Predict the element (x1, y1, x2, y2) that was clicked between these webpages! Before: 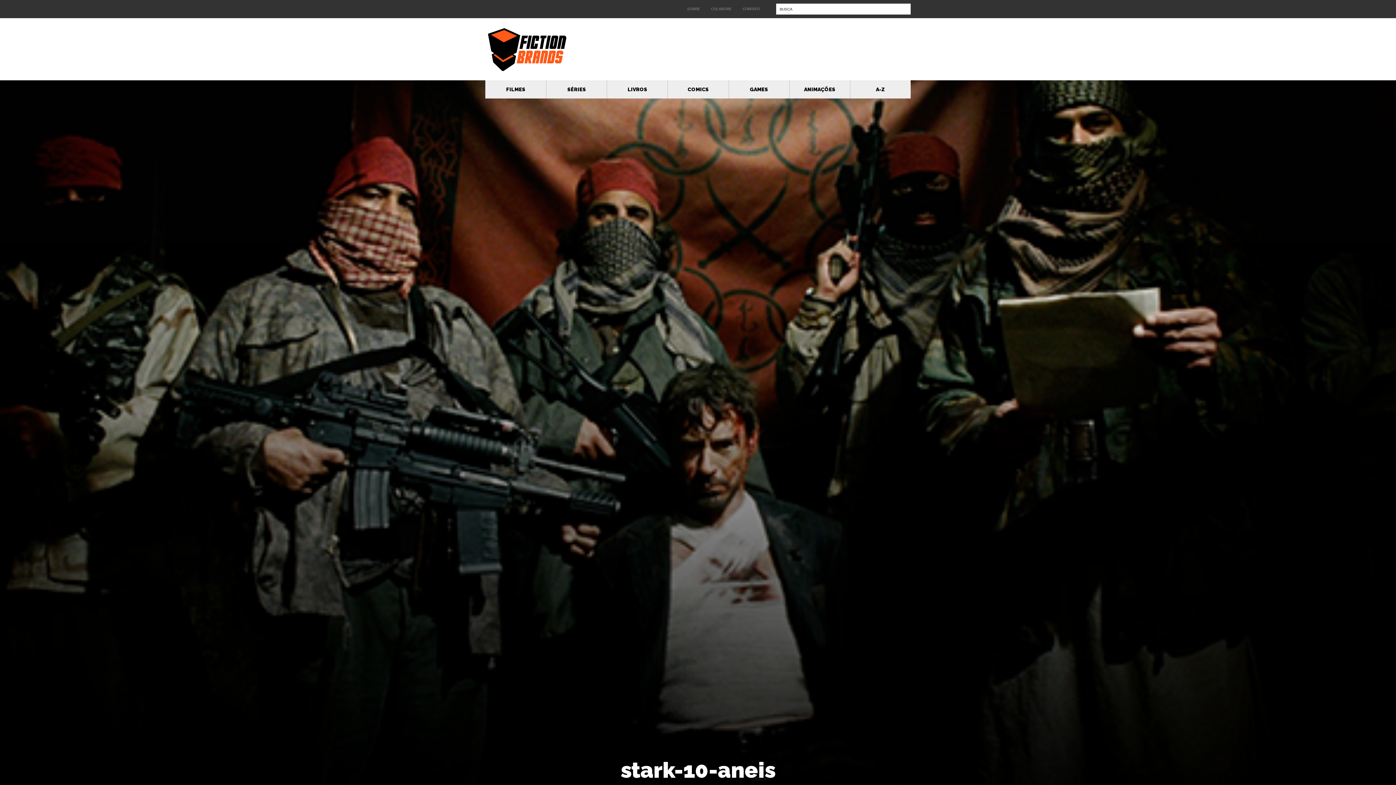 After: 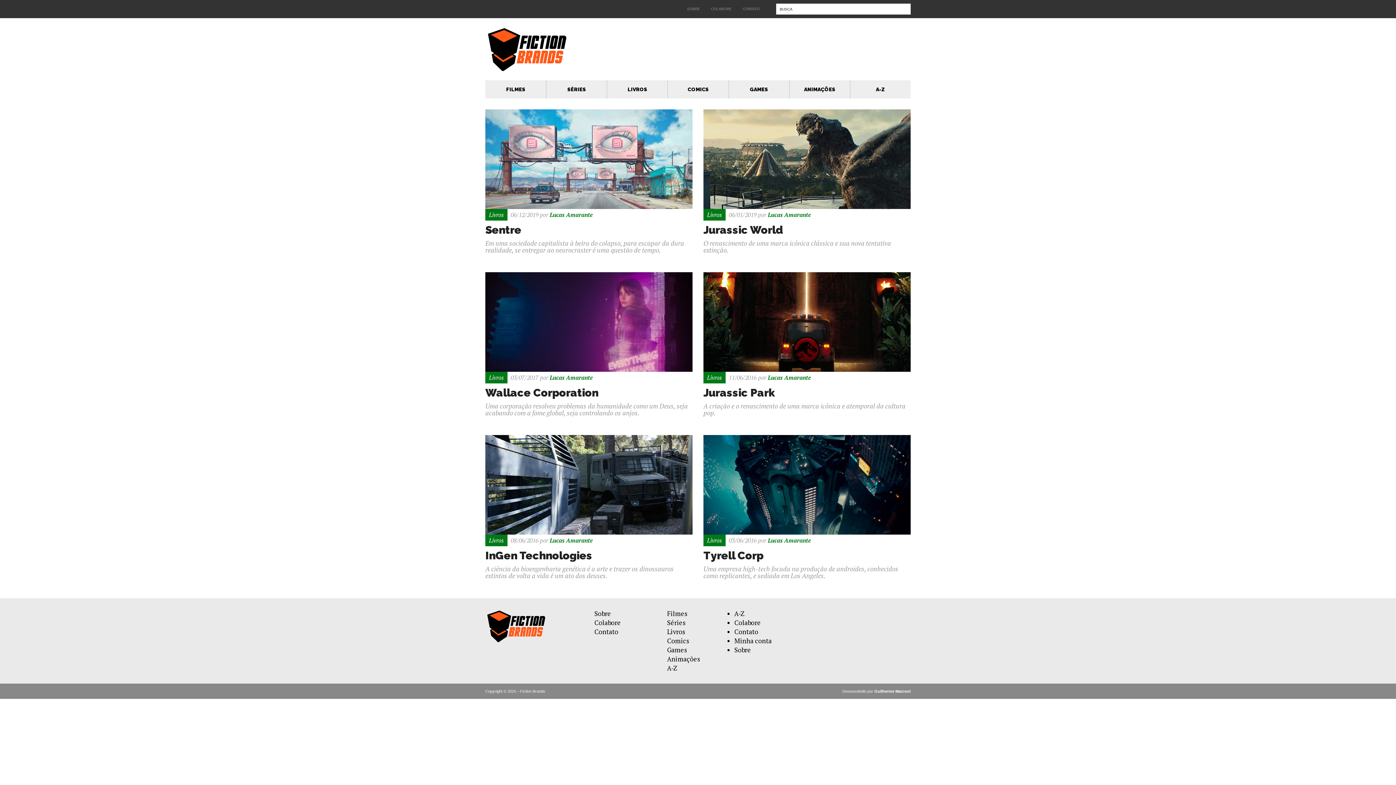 Action: bbox: (607, 80, 667, 98) label: LIVROS